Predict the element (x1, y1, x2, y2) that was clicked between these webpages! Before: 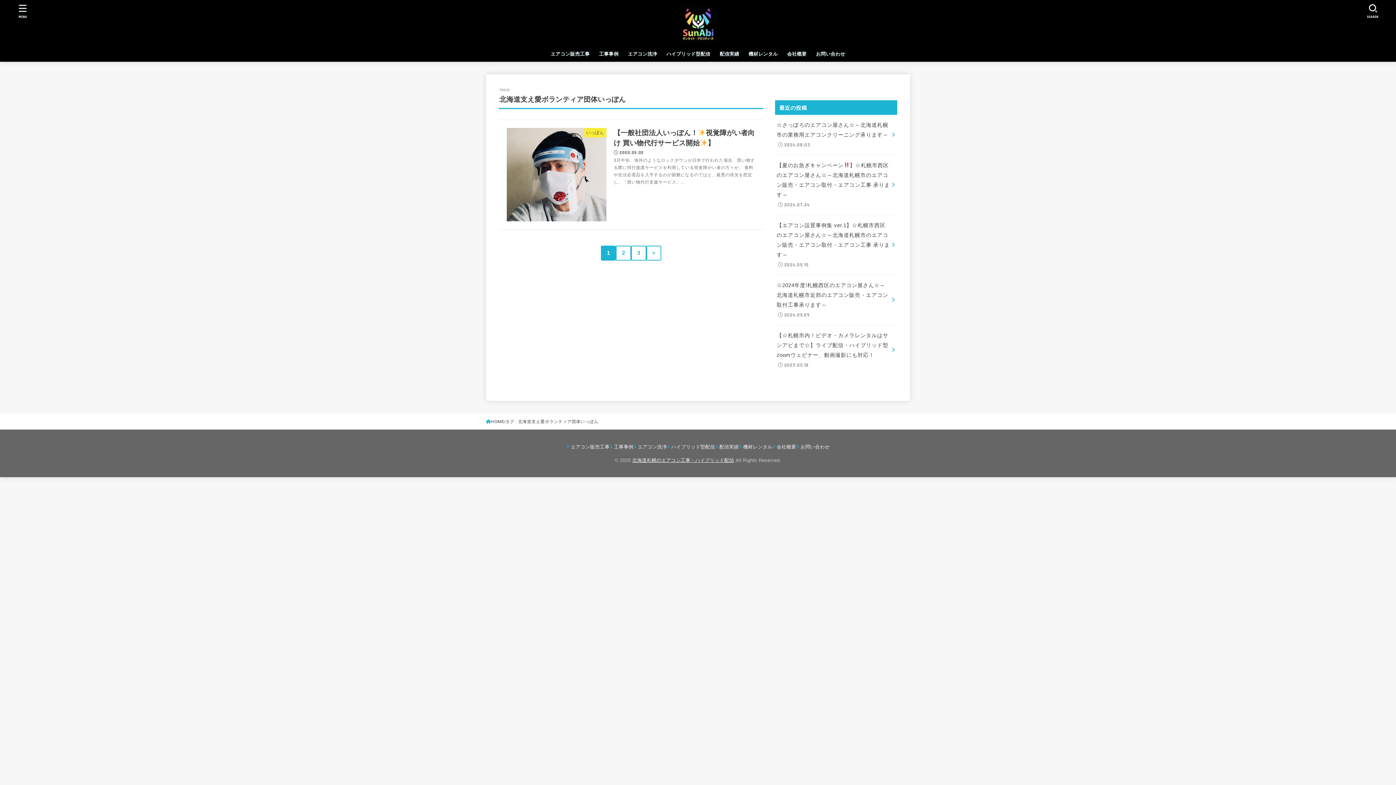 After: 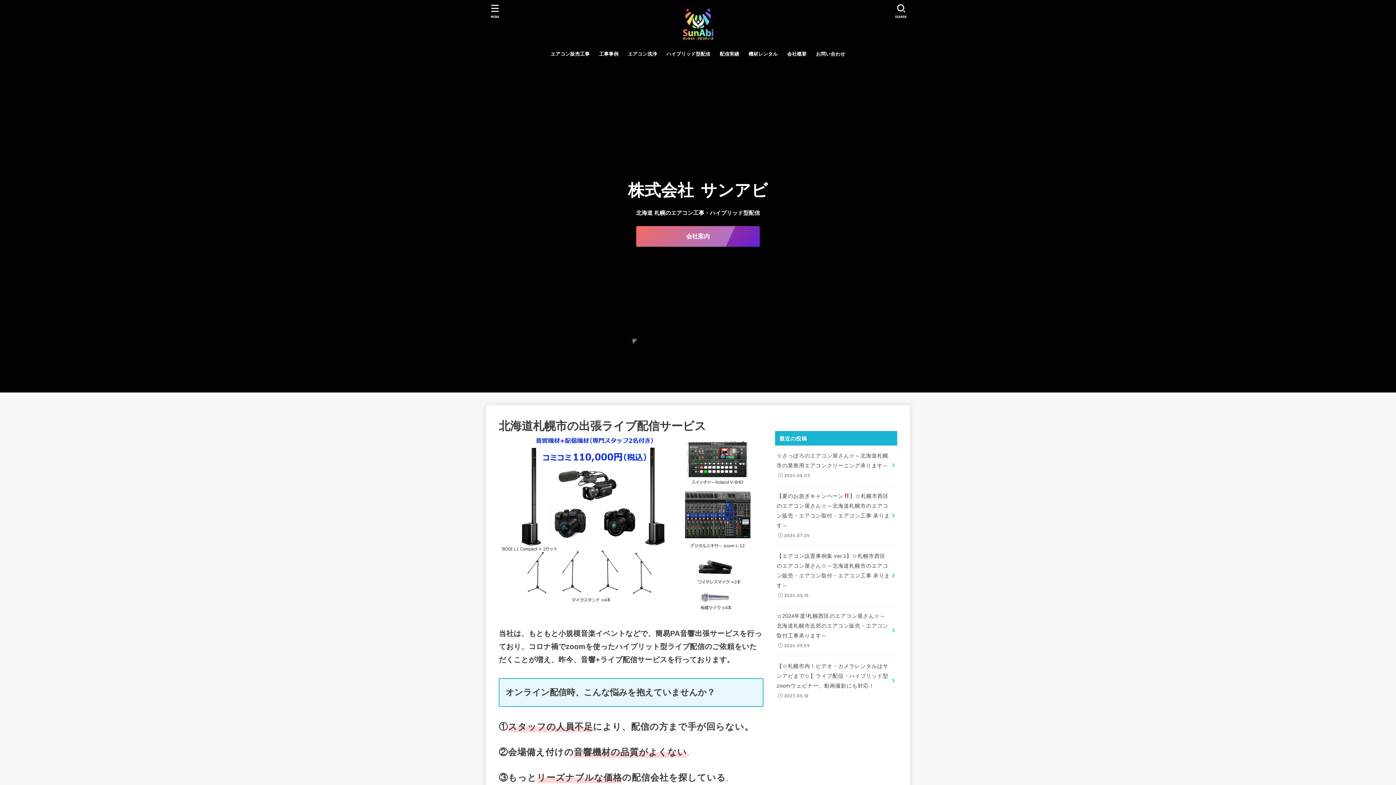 Action: bbox: (662, 46, 715, 61) label: ハイブリッド型配信